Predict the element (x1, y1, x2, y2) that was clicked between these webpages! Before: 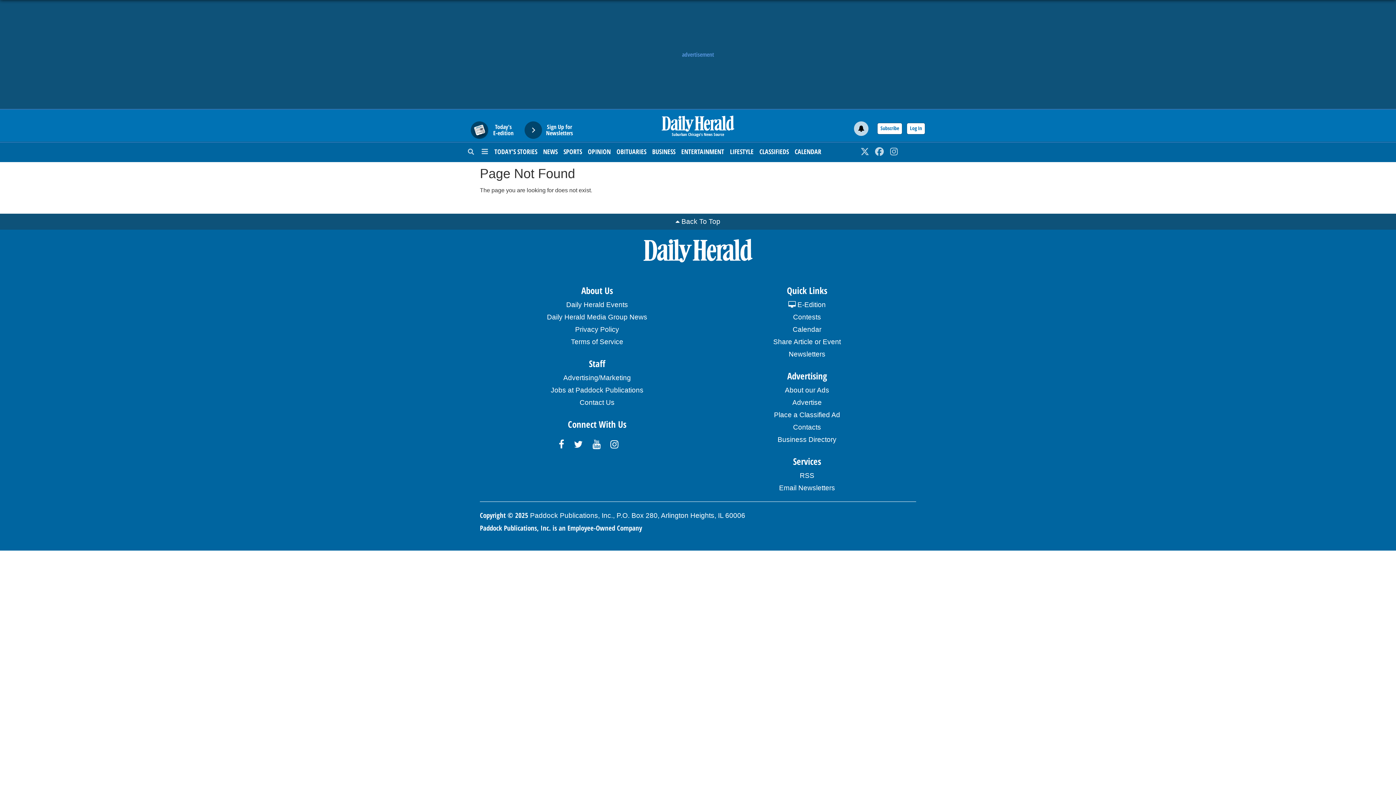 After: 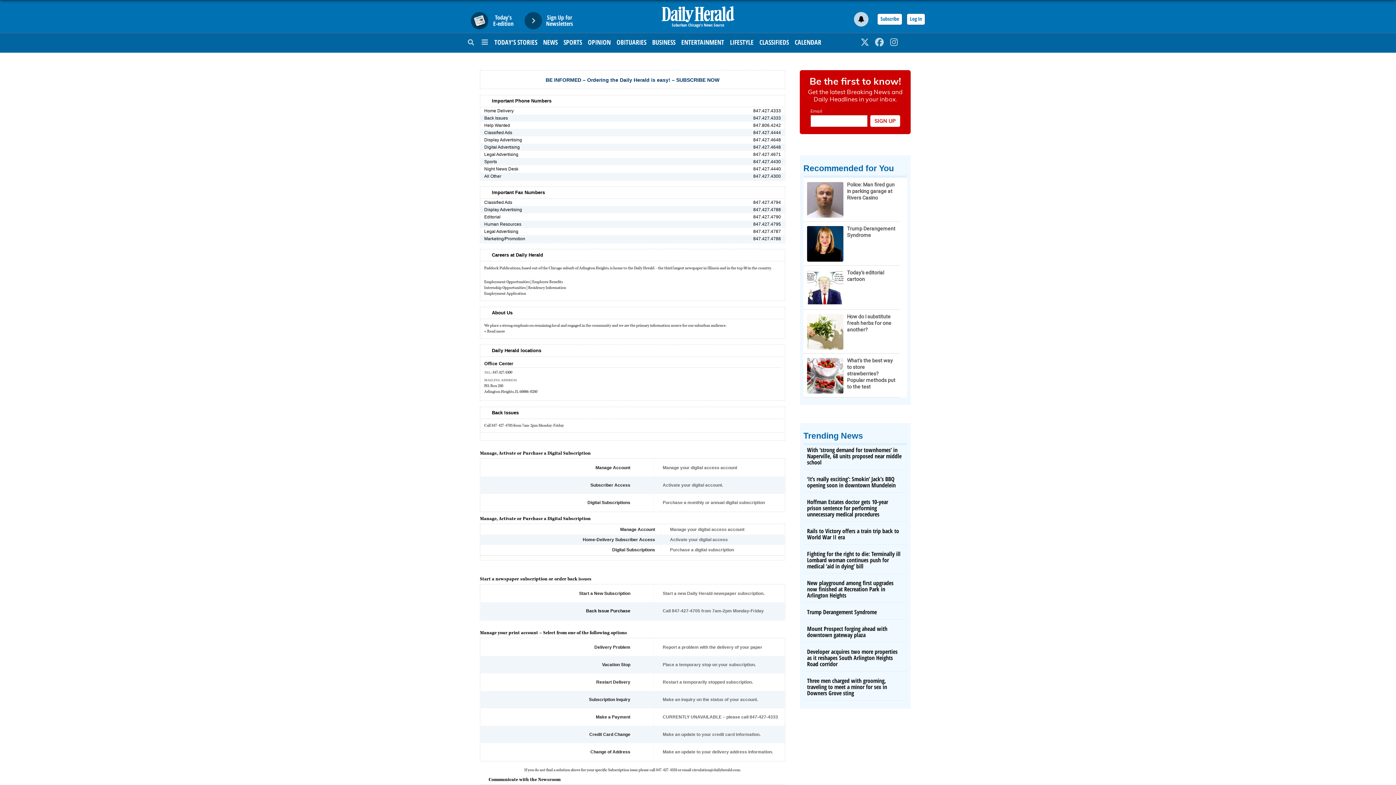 Action: label: Contact Us bbox: (501, 396, 692, 409)